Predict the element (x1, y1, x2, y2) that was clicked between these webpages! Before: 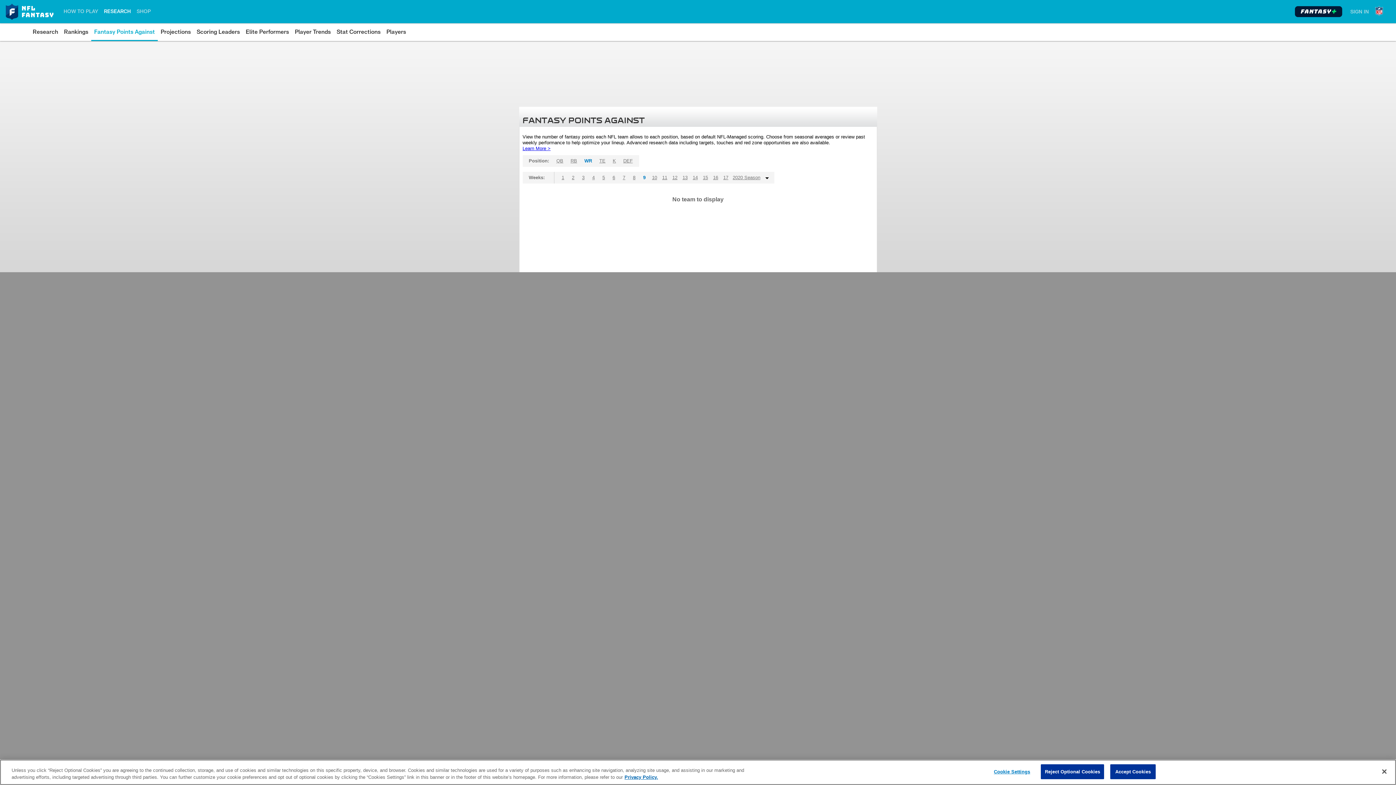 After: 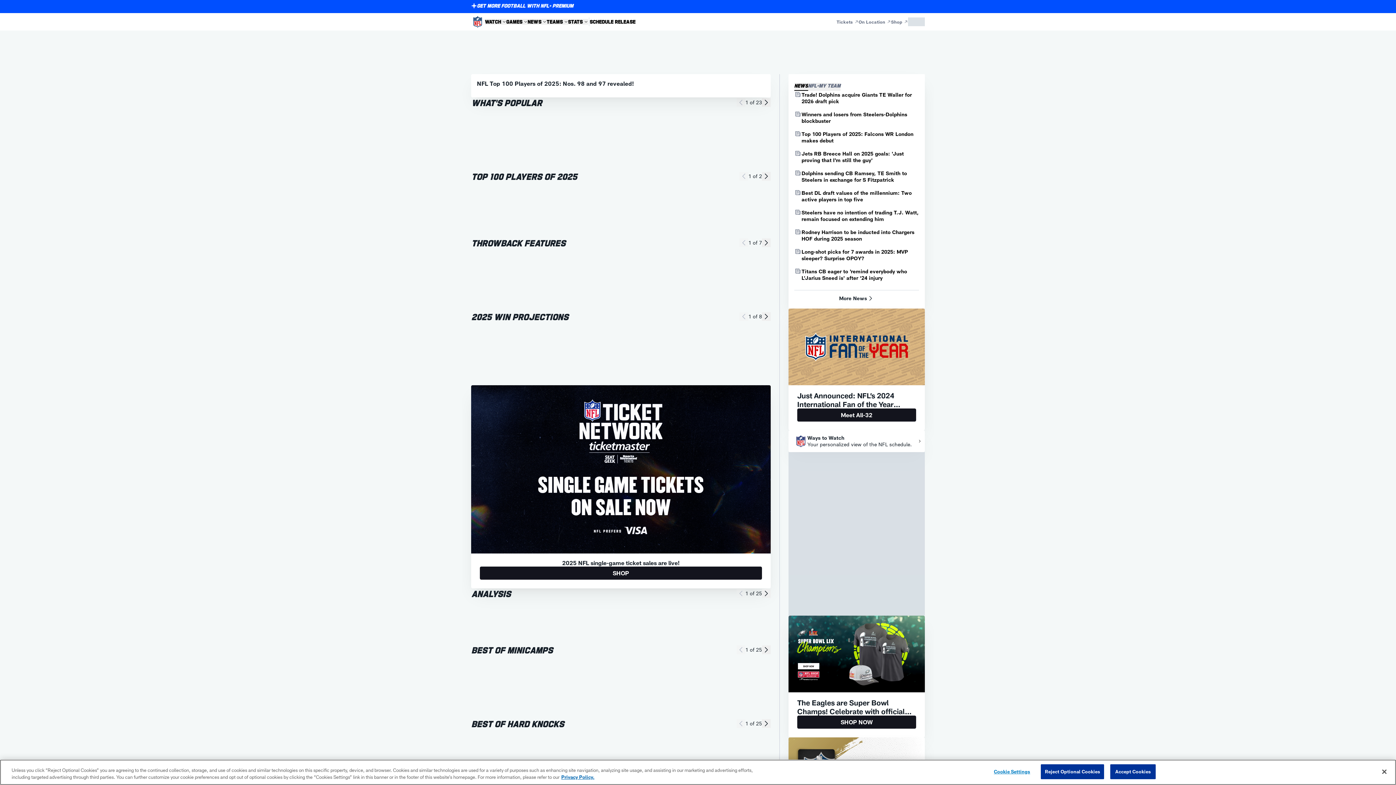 Action: bbox: (1374, 3, 1384, 19)